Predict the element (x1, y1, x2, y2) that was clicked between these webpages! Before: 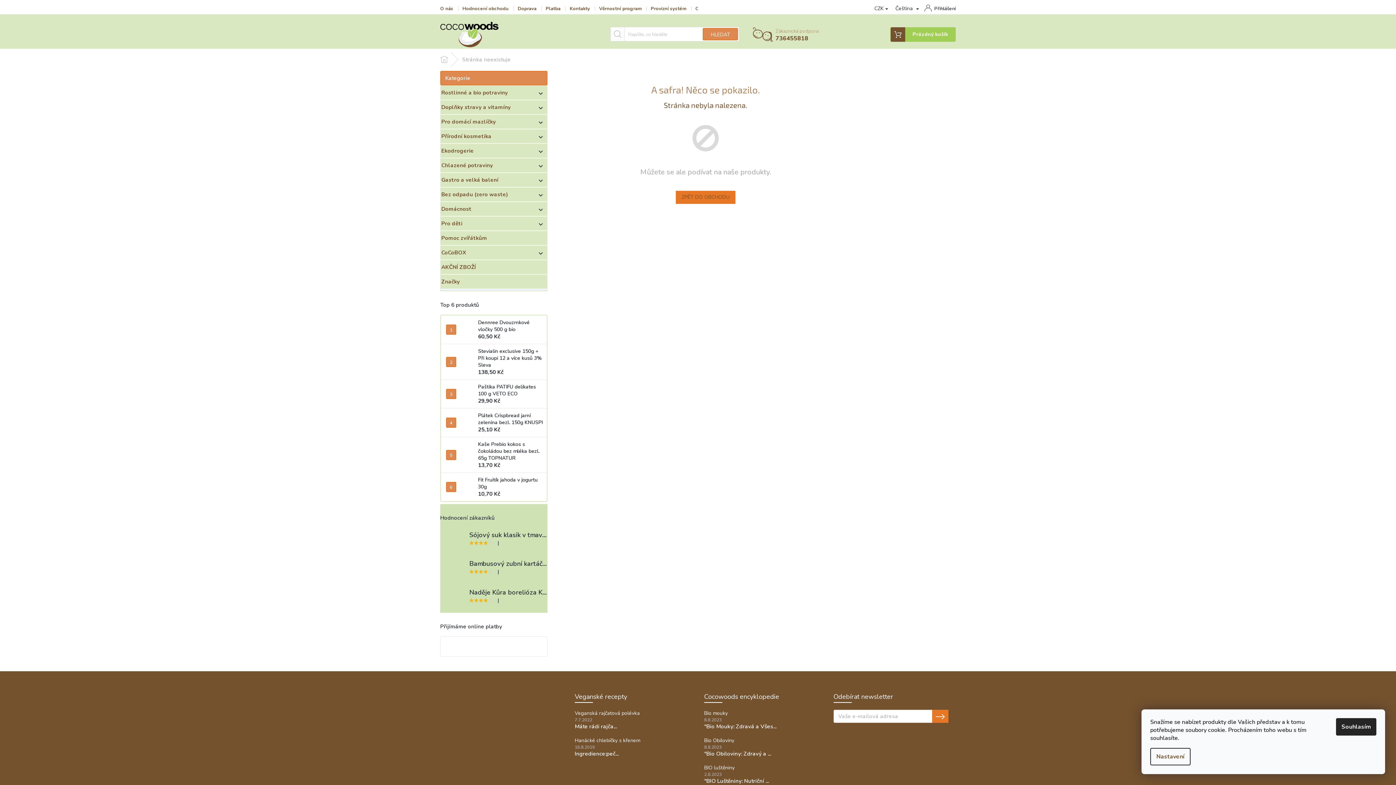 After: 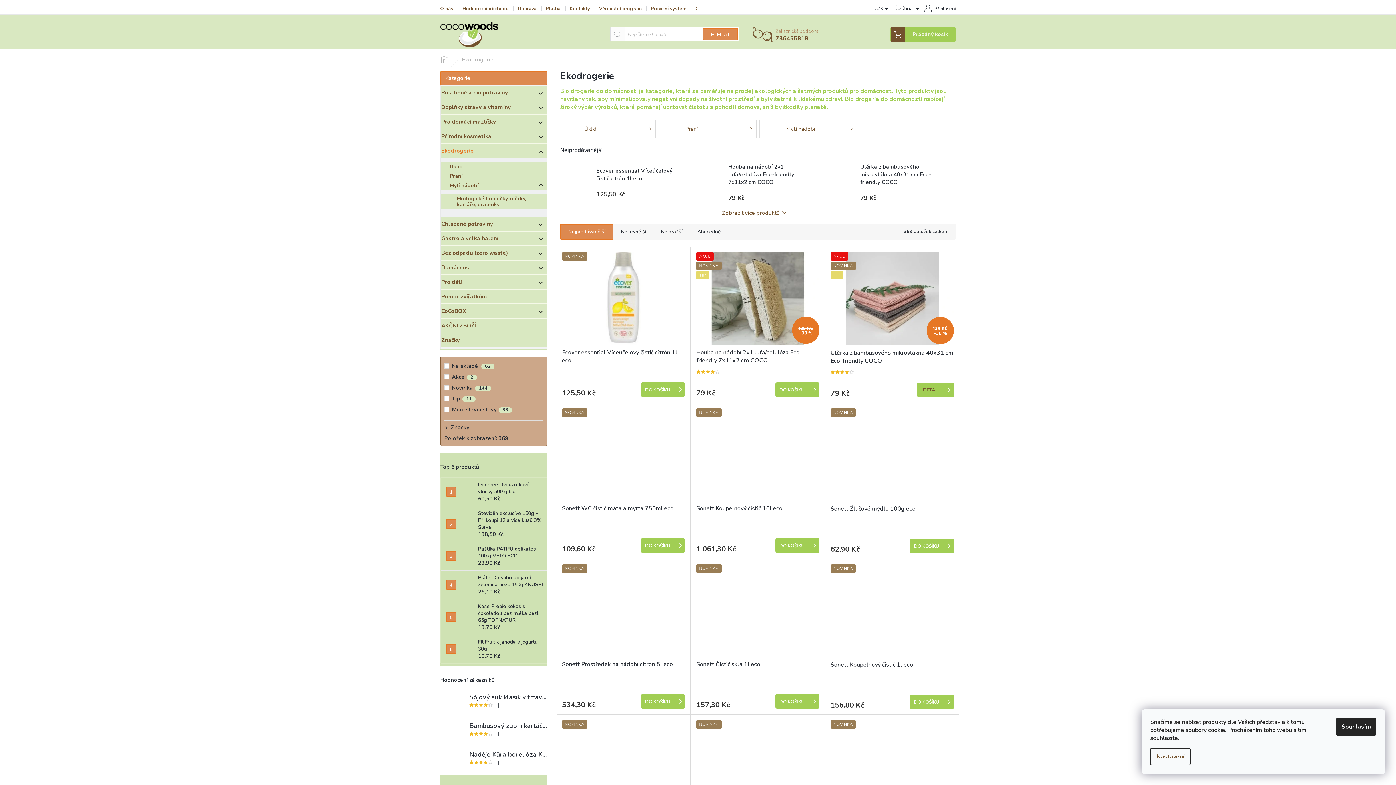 Action: label: Ekodrogerie
  bbox: (440, 144, 547, 158)